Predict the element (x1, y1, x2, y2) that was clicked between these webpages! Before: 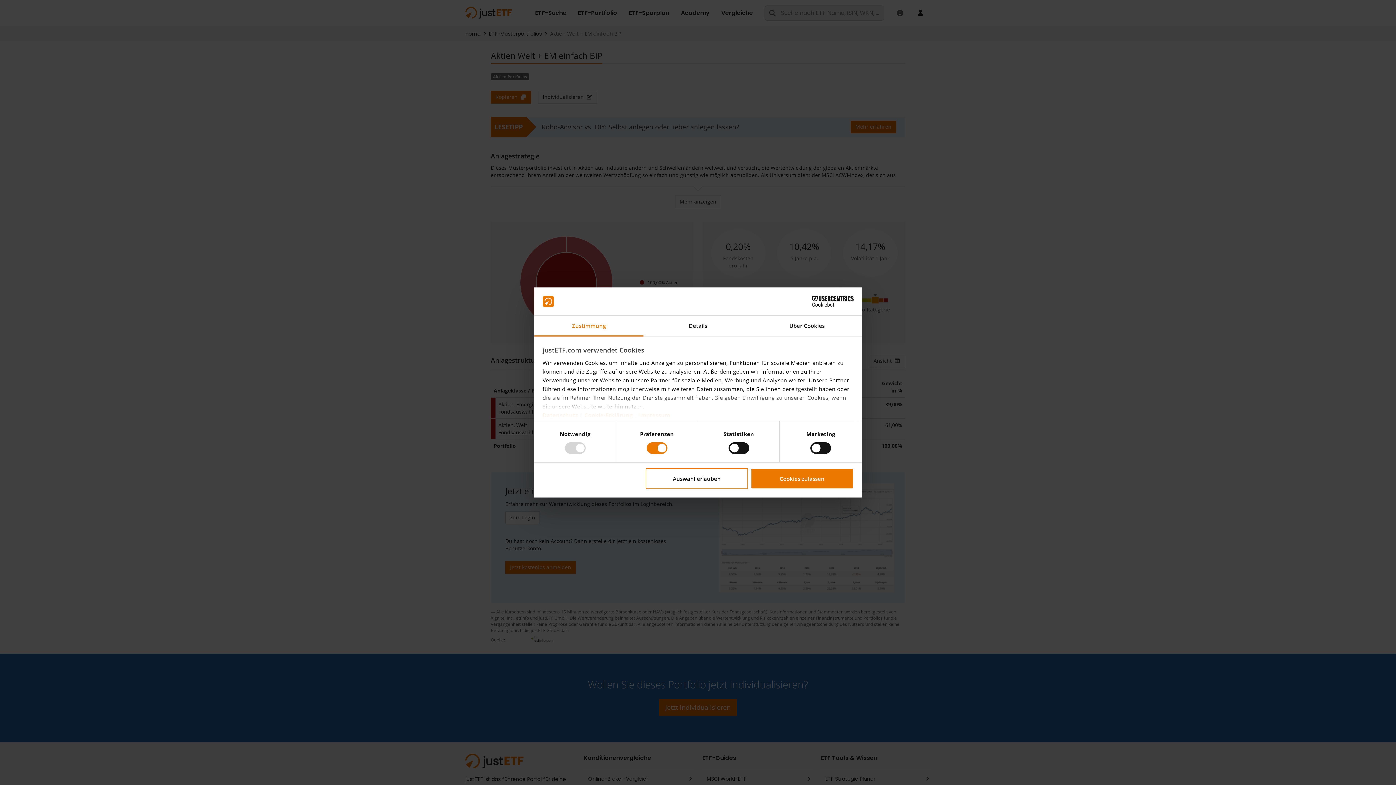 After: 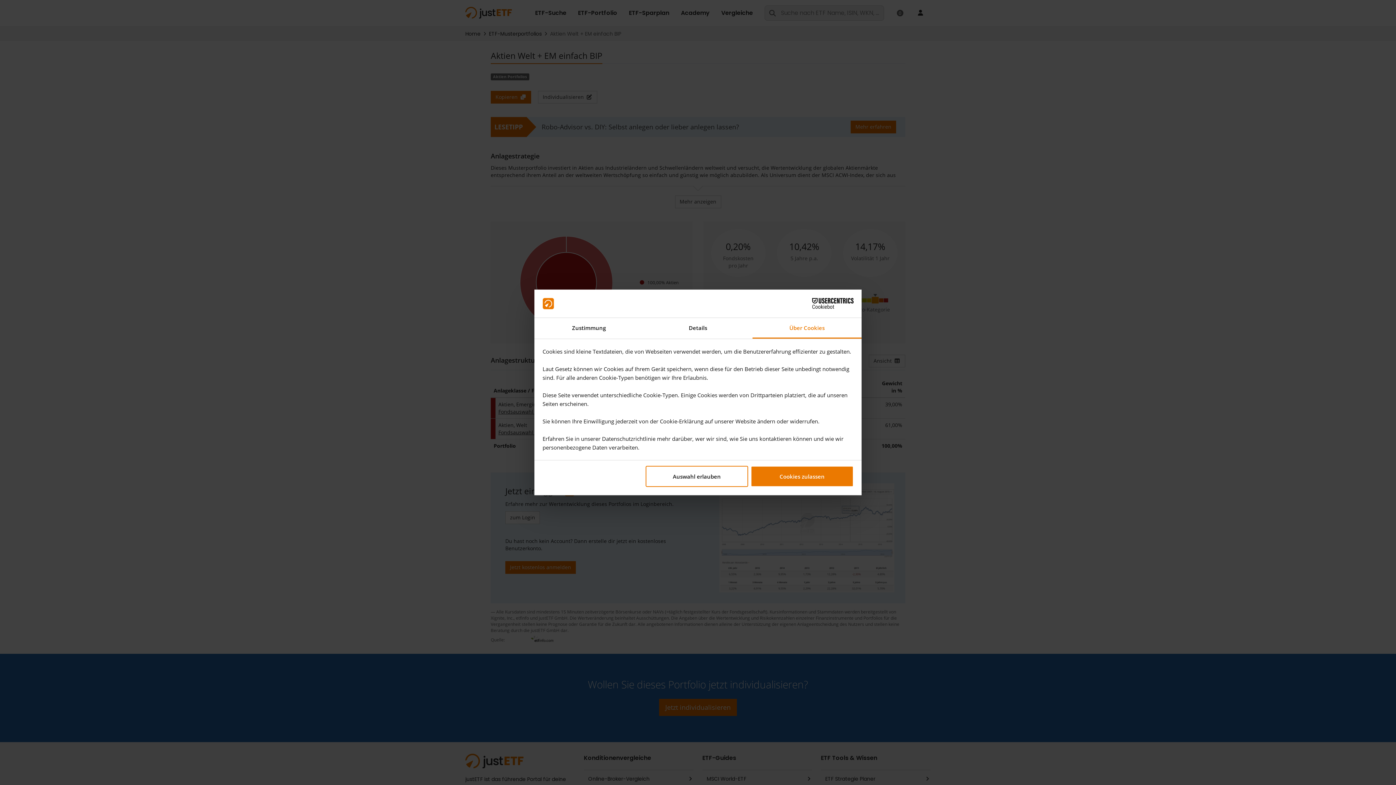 Action: label: Über Cookies bbox: (752, 315, 861, 336)